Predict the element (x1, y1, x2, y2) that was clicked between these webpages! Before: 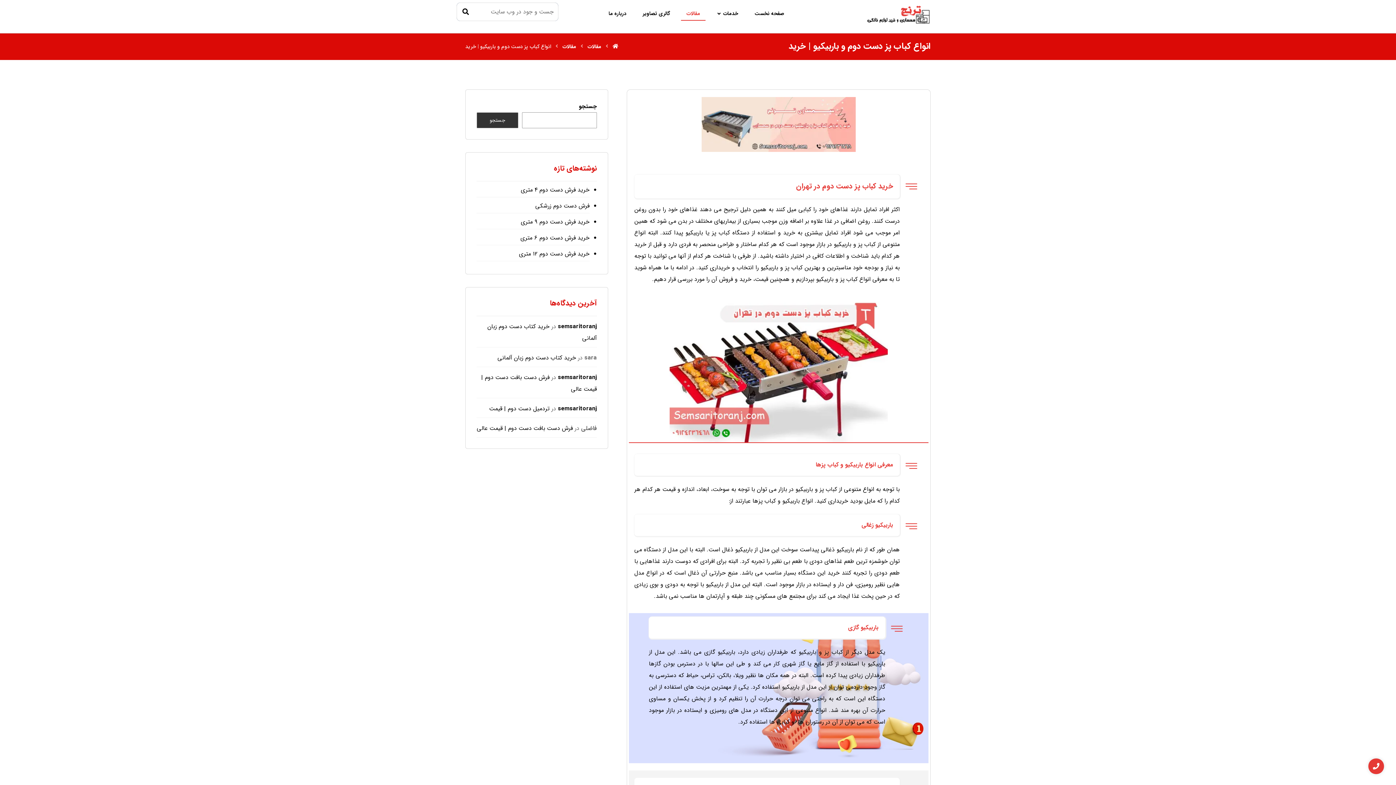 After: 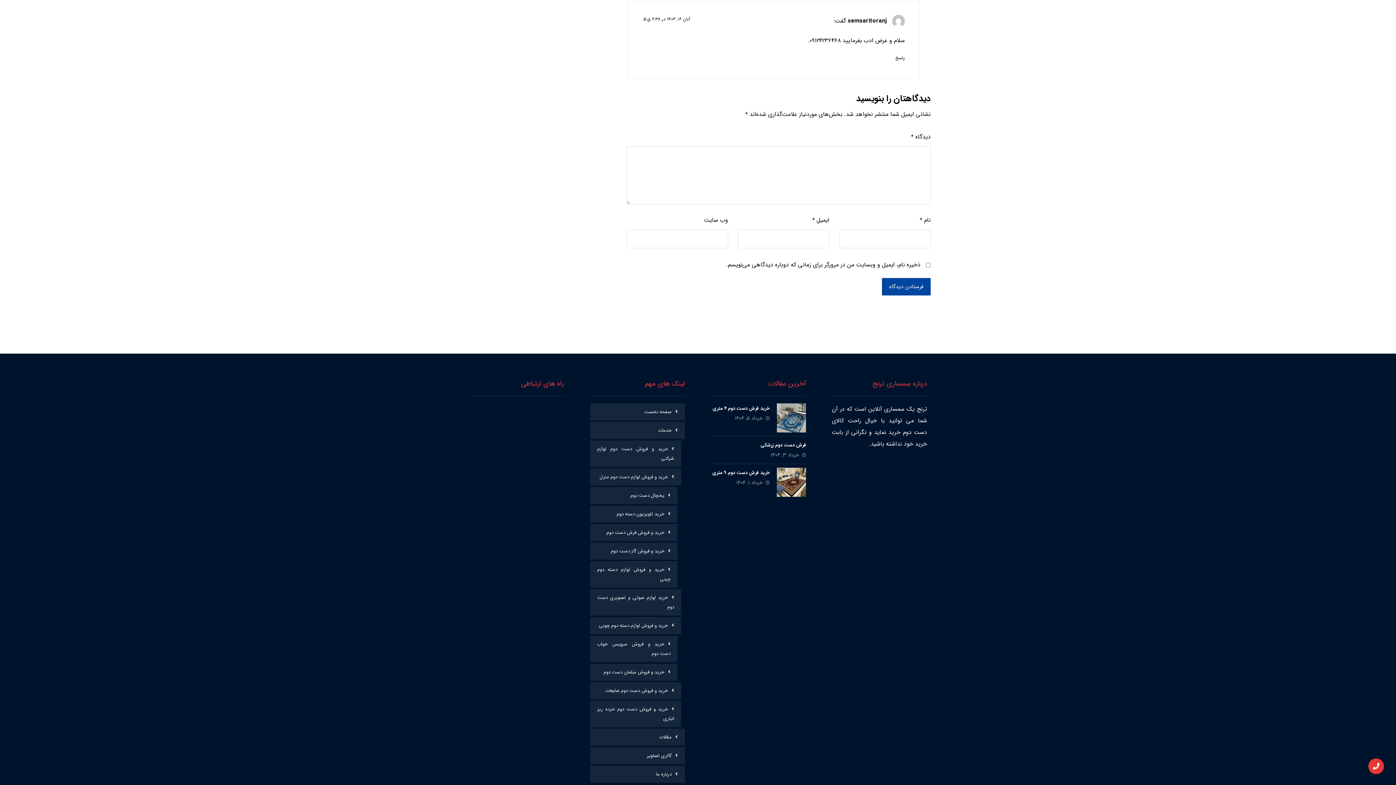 Action: label: تردمیل دست دوم | قیمت bbox: (489, 404, 549, 413)